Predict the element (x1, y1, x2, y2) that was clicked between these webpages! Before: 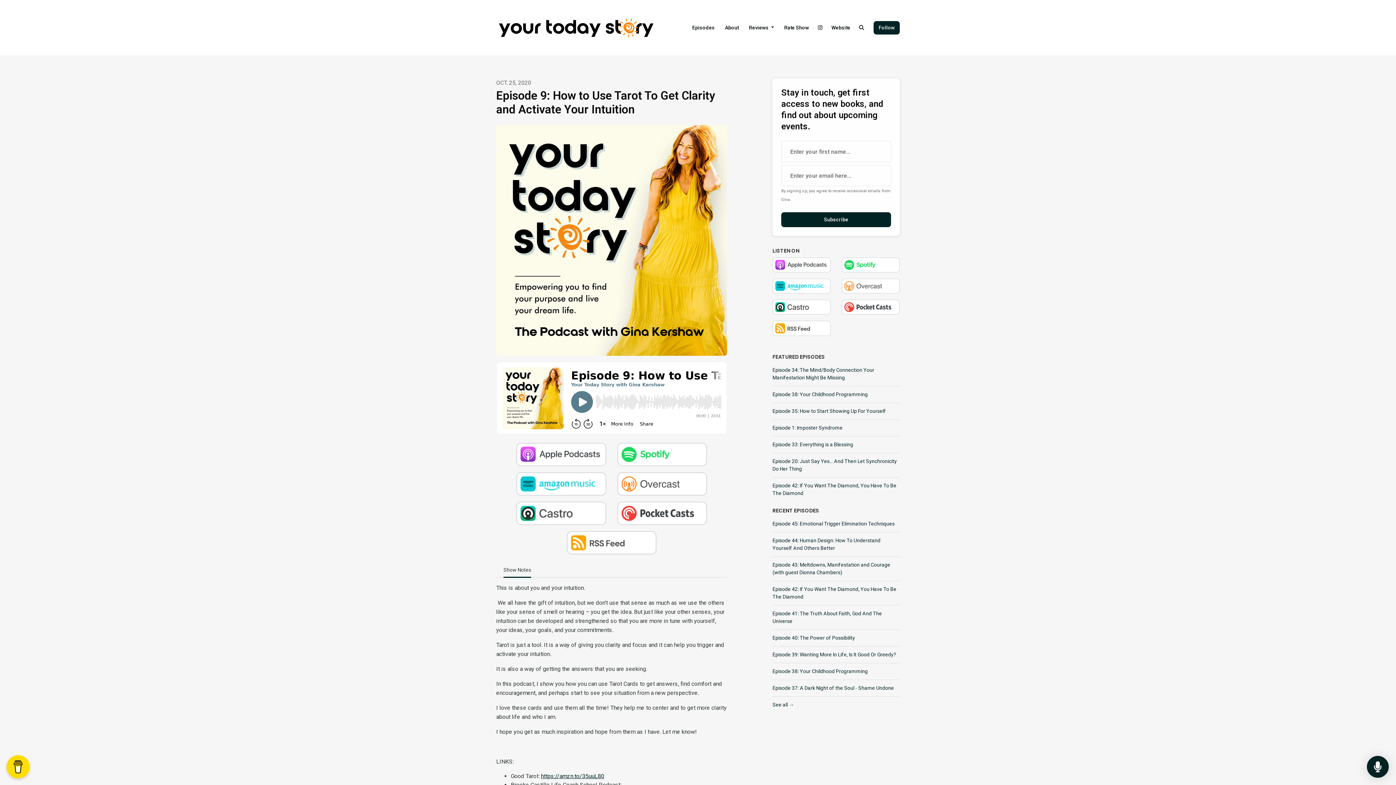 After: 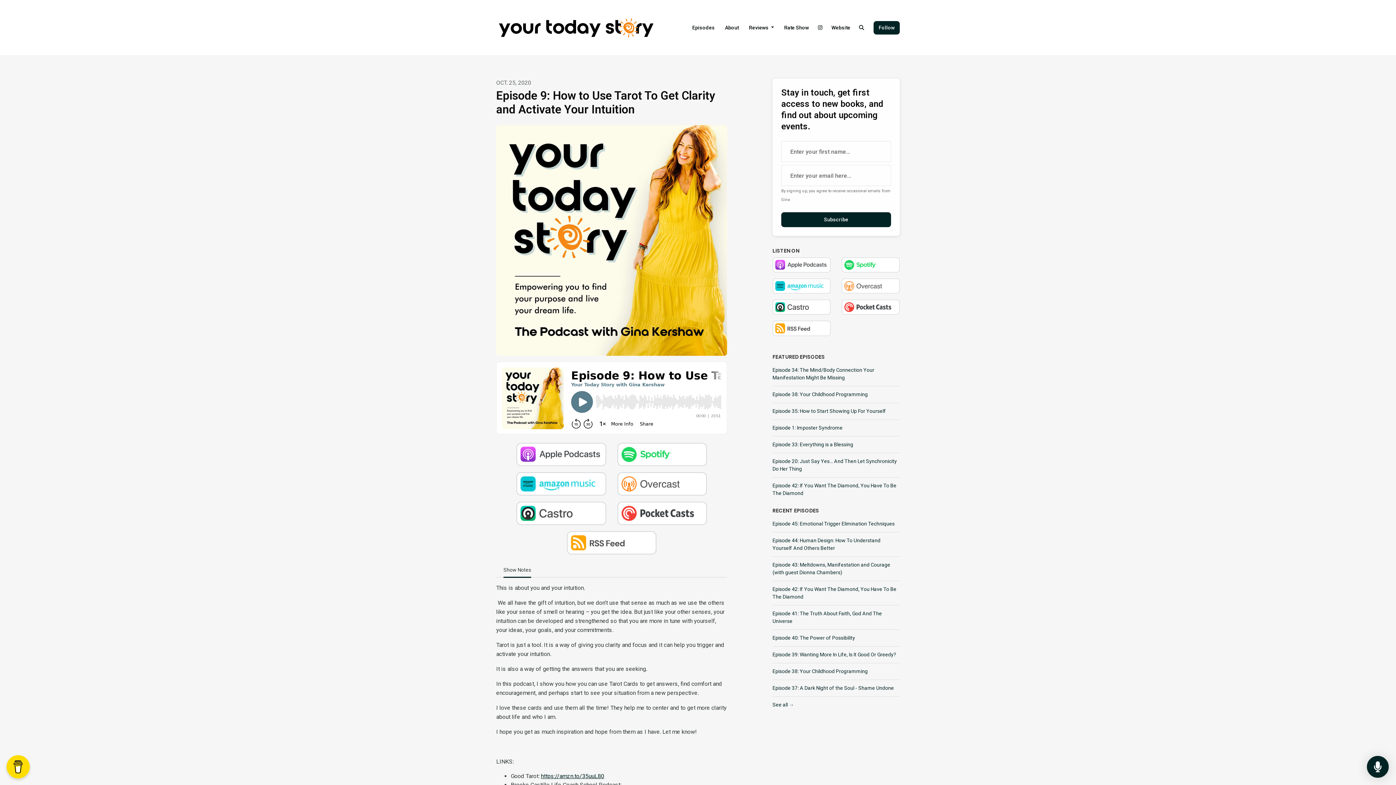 Action: bbox: (516, 450, 606, 457)